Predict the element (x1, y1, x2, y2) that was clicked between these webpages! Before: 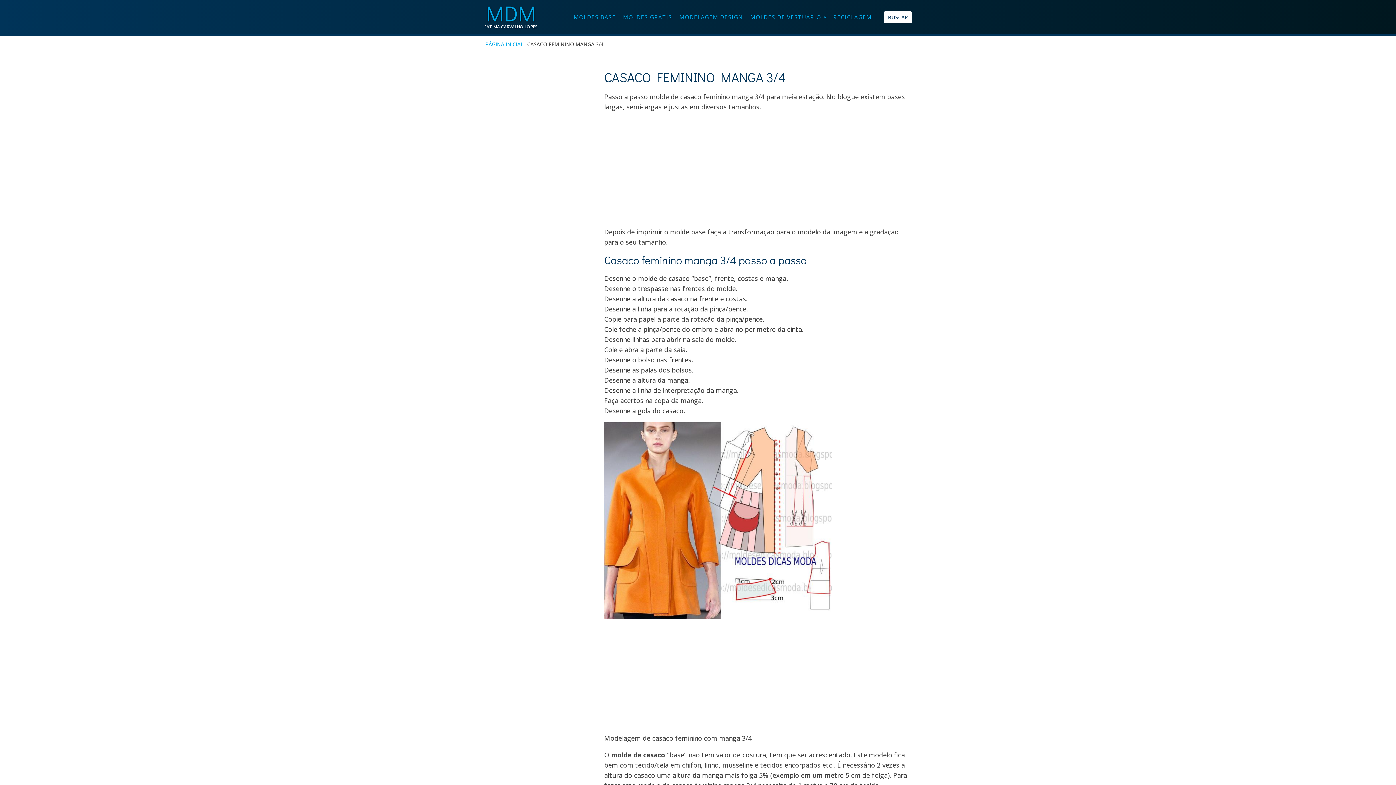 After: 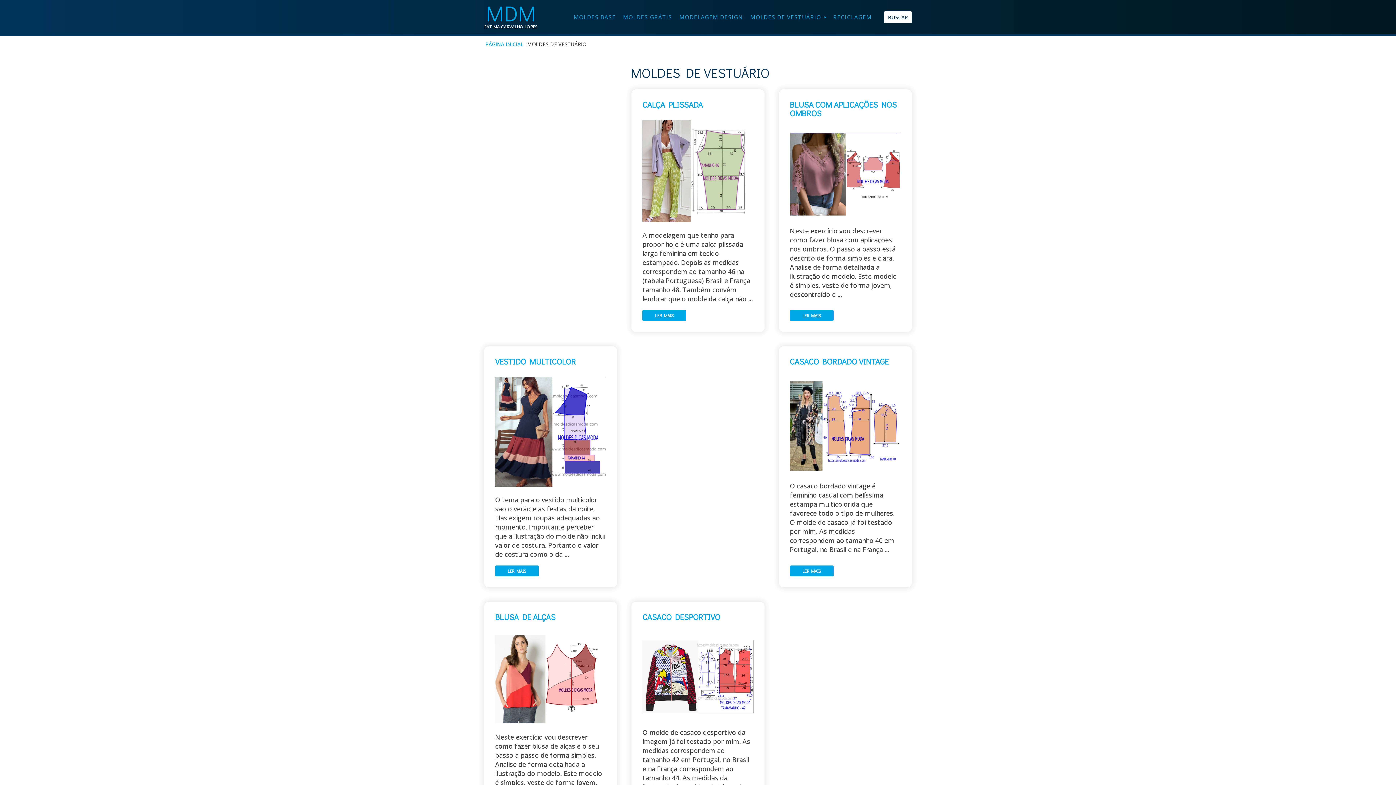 Action: label: MOLDES DE VESTUÁRIO bbox: (746, 6, 829, 28)